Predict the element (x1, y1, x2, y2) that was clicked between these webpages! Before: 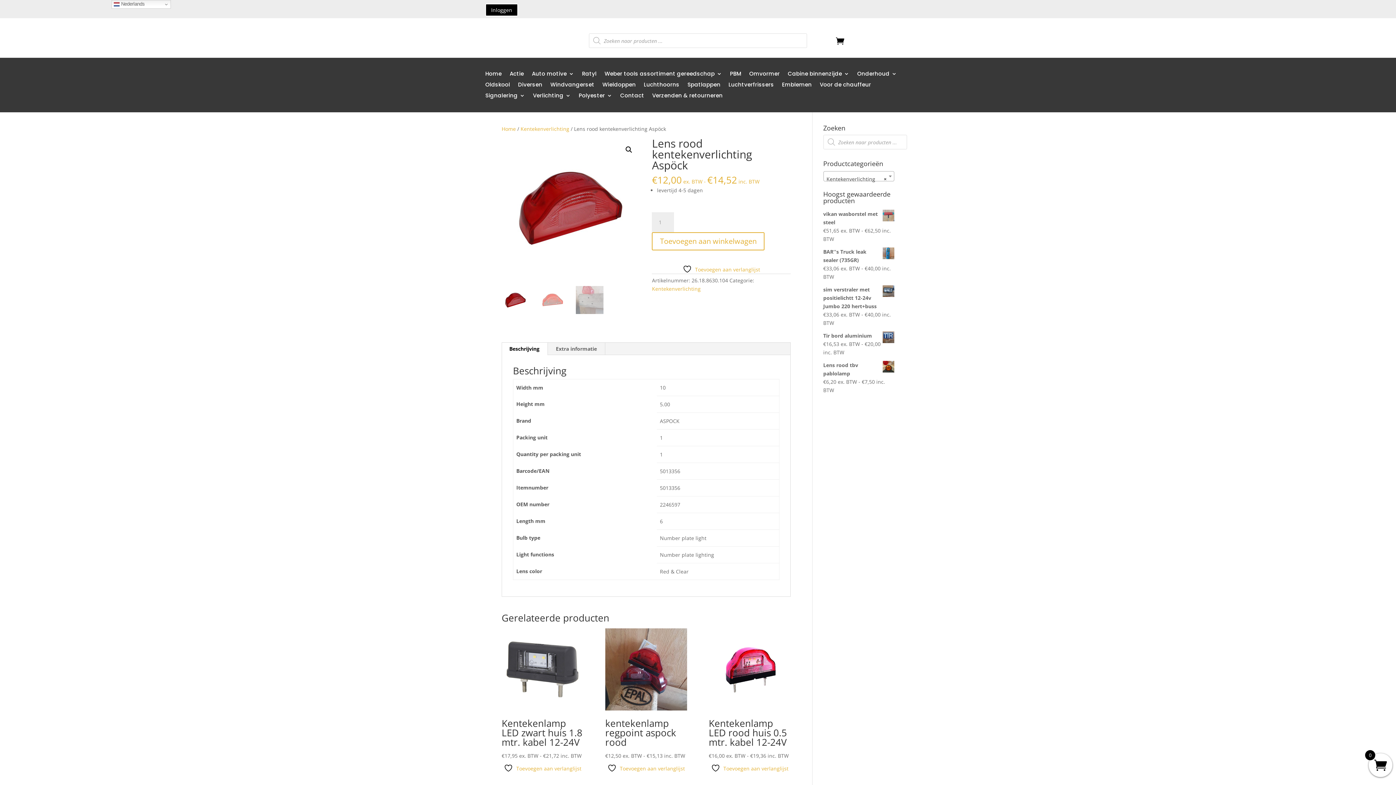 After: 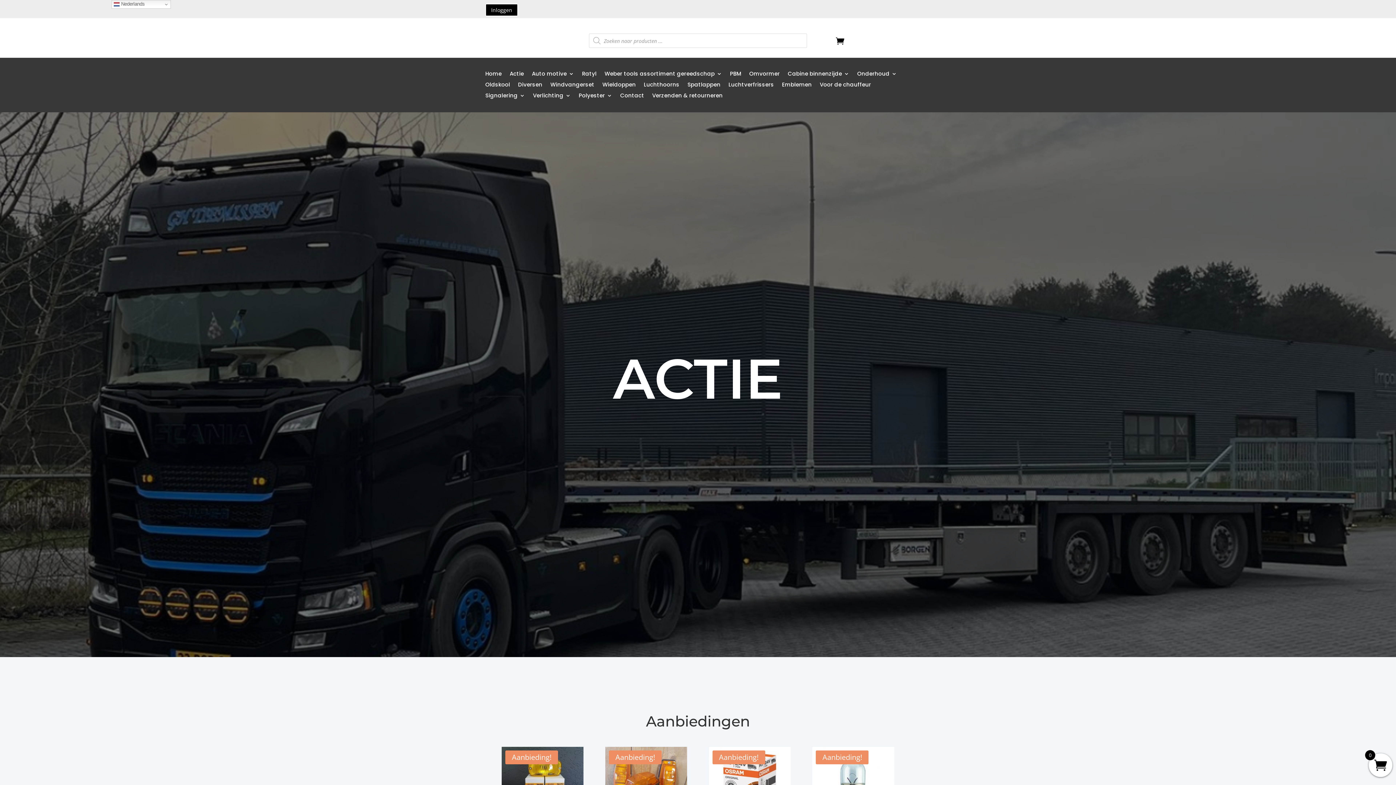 Action: bbox: (509, 71, 524, 79) label: Actie